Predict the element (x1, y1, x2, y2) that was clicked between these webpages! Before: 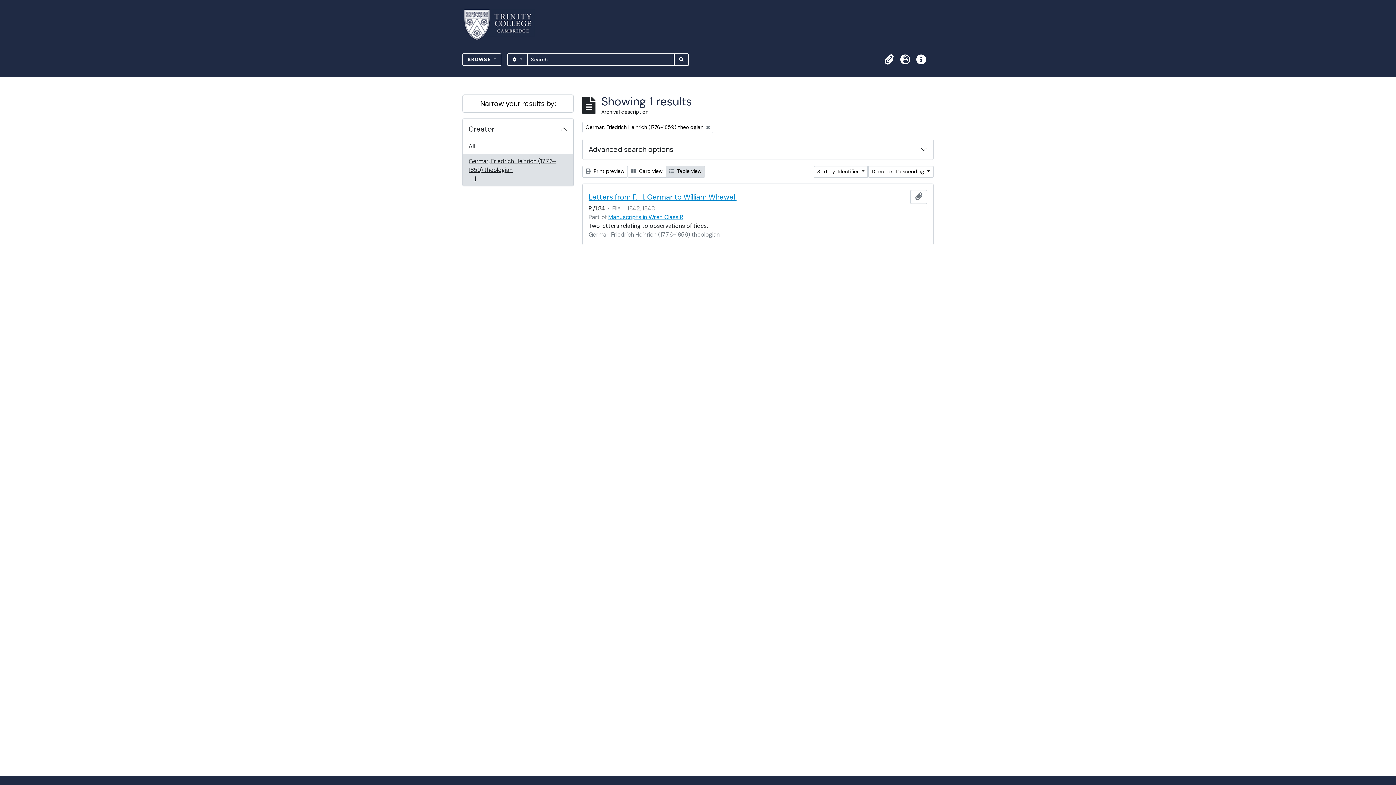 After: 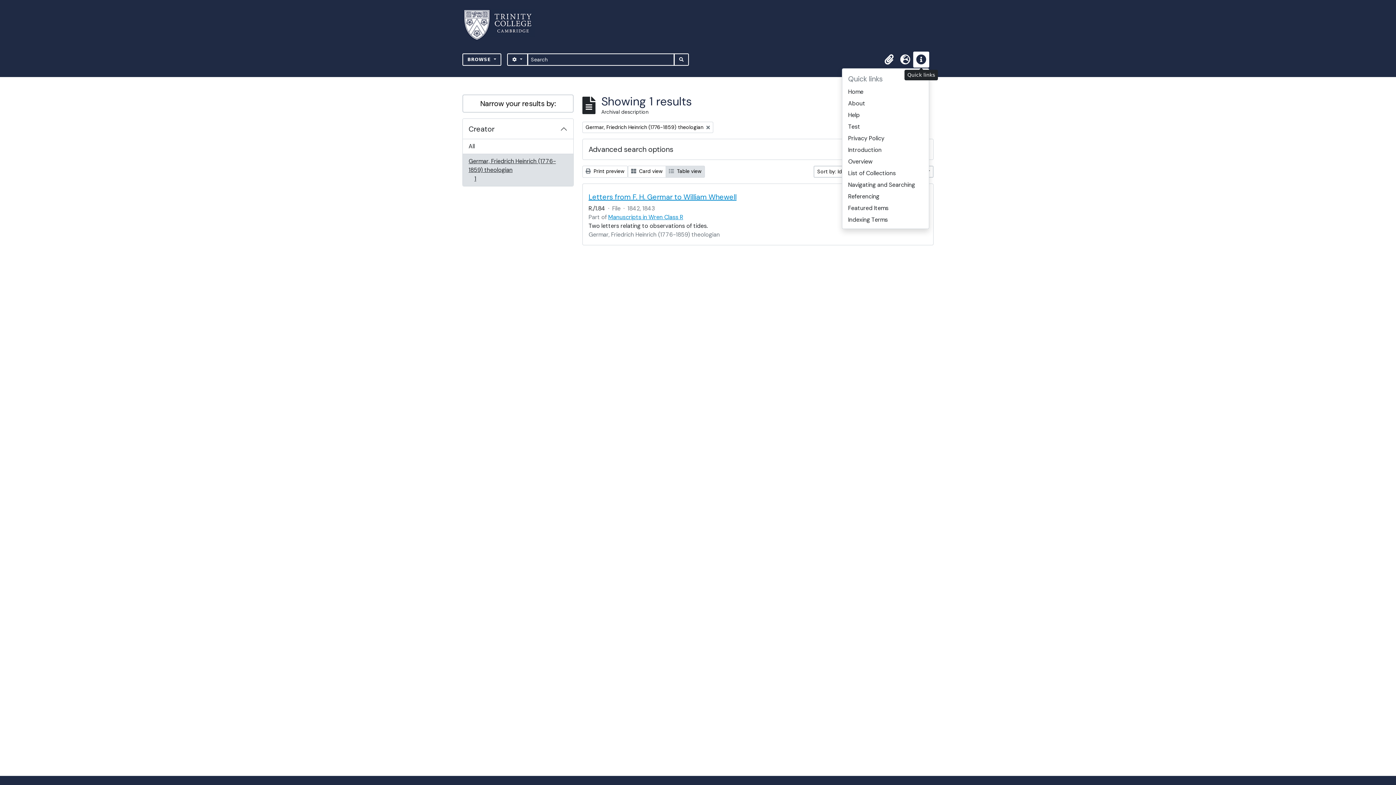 Action: label: Quick links bbox: (913, 51, 929, 67)